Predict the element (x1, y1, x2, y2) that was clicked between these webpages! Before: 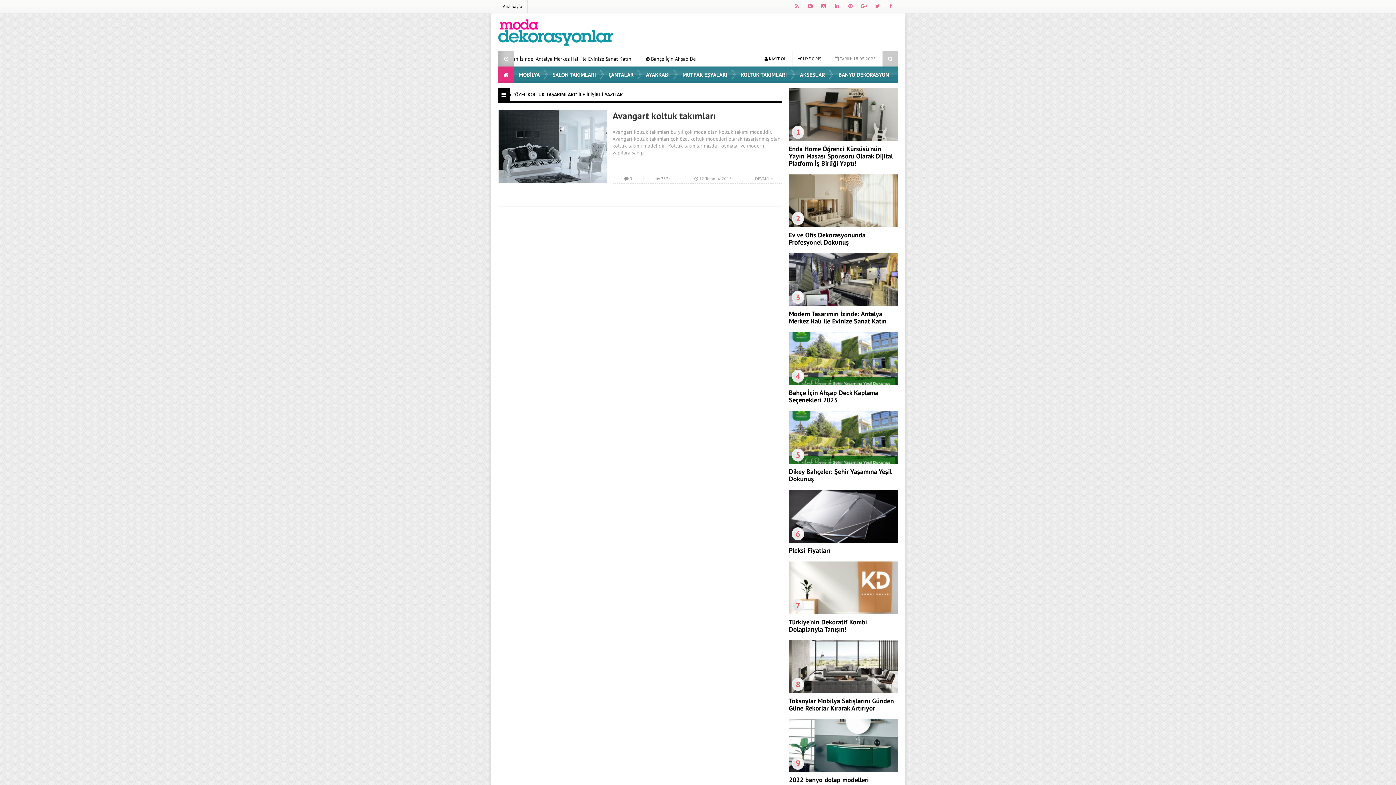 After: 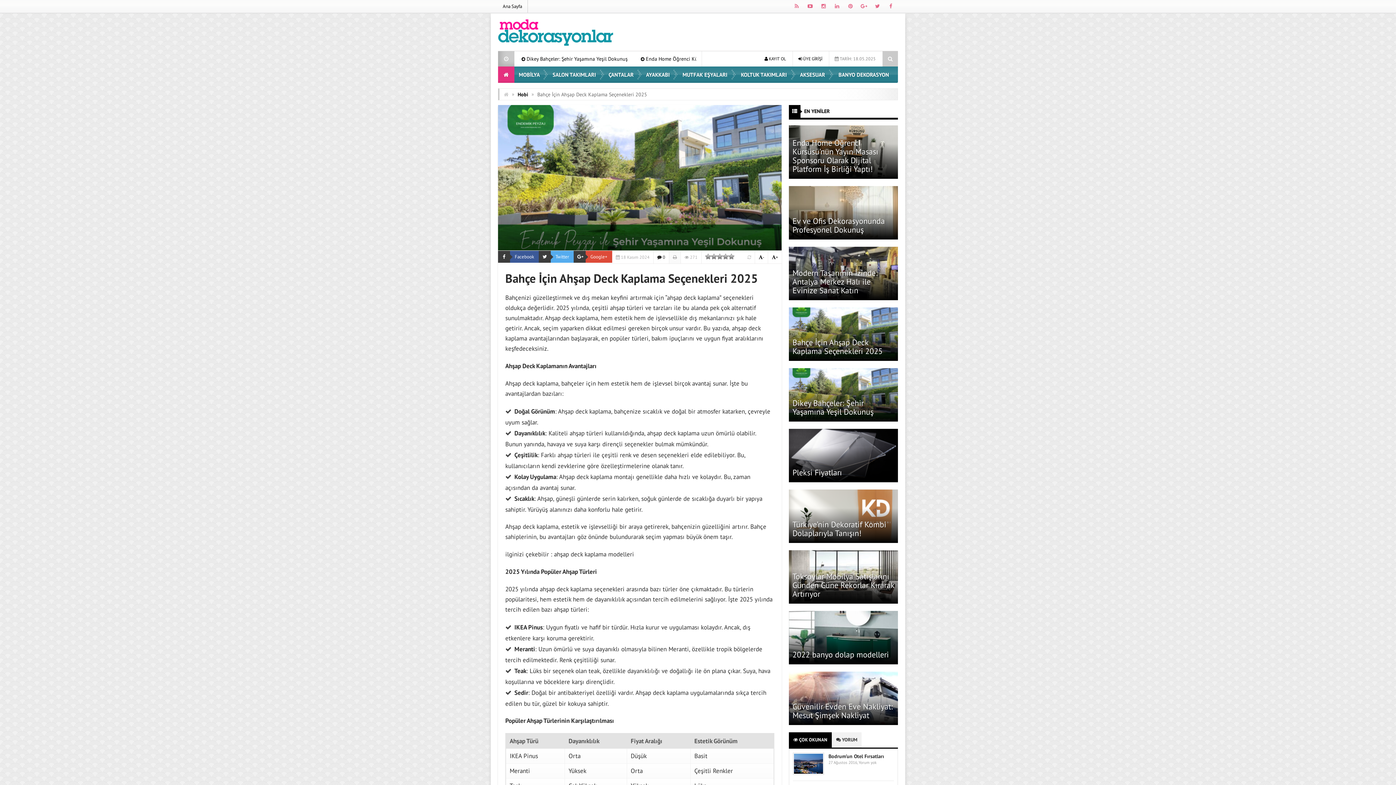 Action: bbox: (789, 388, 878, 404) label: Bahçe İçin Ahşap Deck Kaplama Seçenekleri 2025